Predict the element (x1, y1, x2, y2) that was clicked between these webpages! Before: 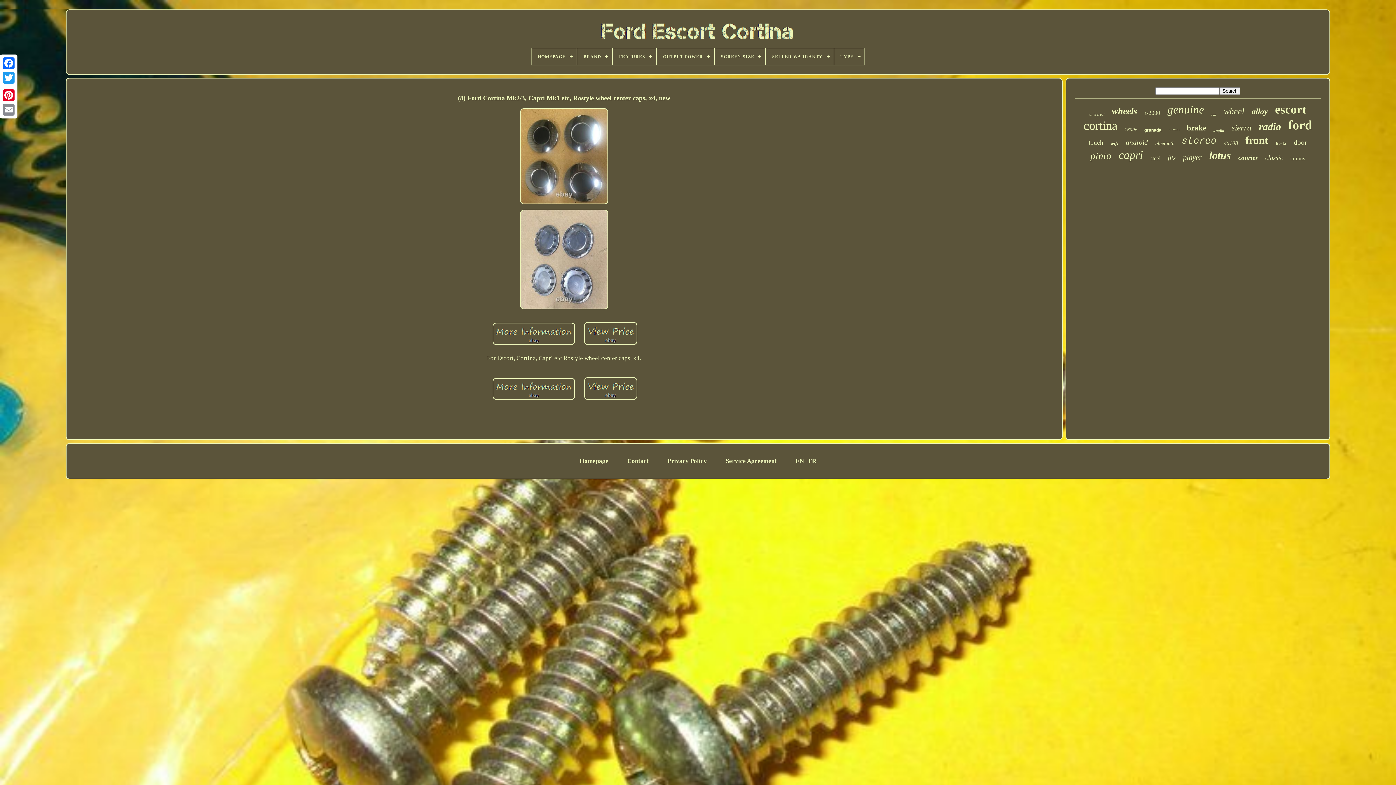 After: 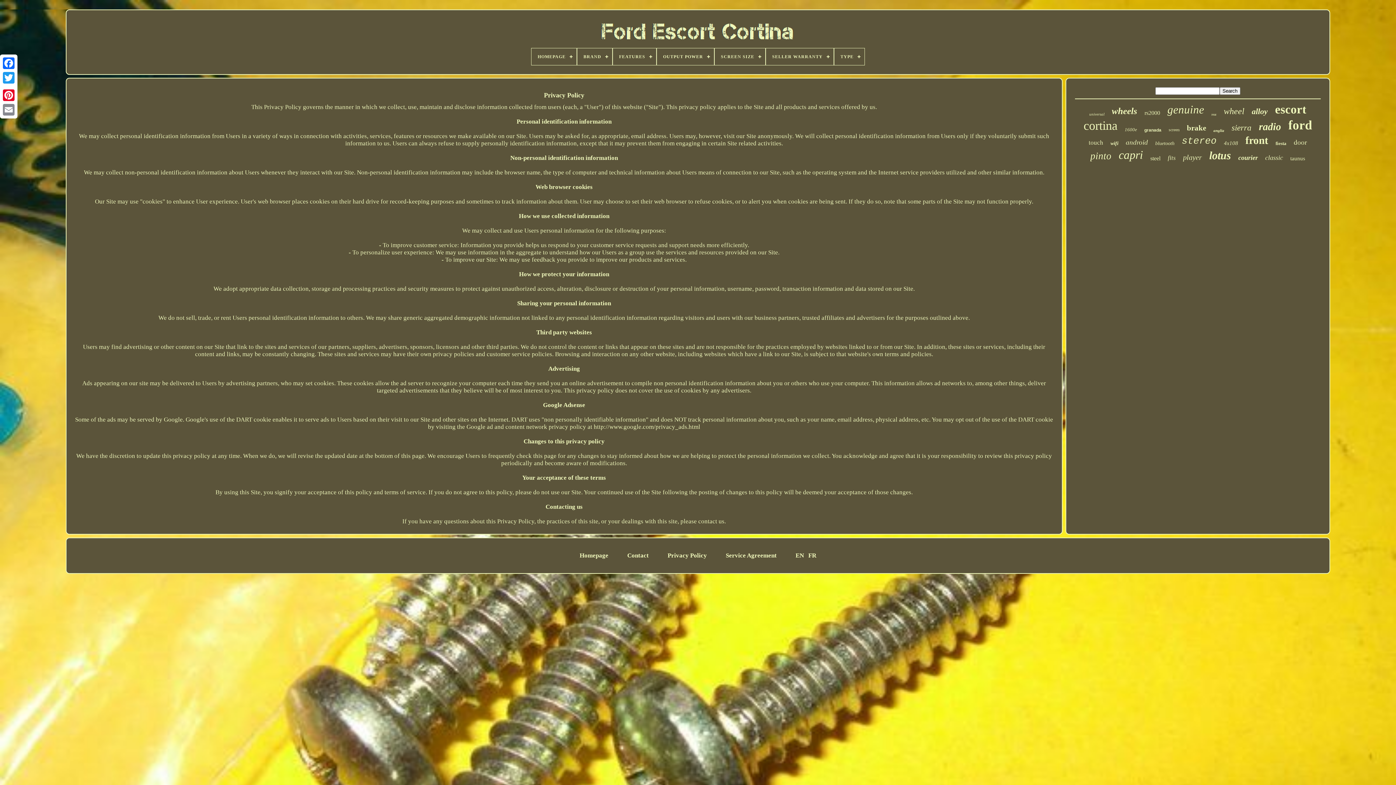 Action: label: Privacy Policy bbox: (667, 457, 707, 465)